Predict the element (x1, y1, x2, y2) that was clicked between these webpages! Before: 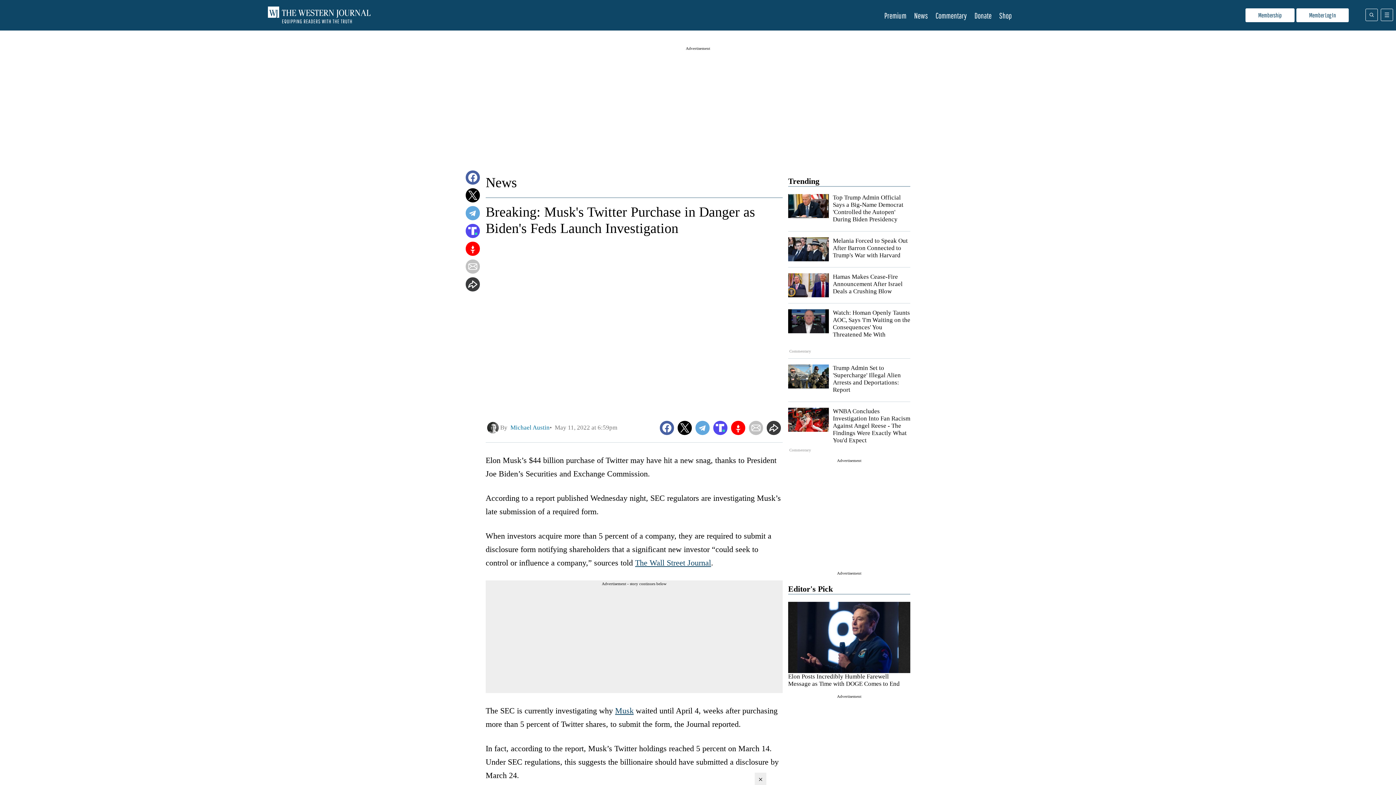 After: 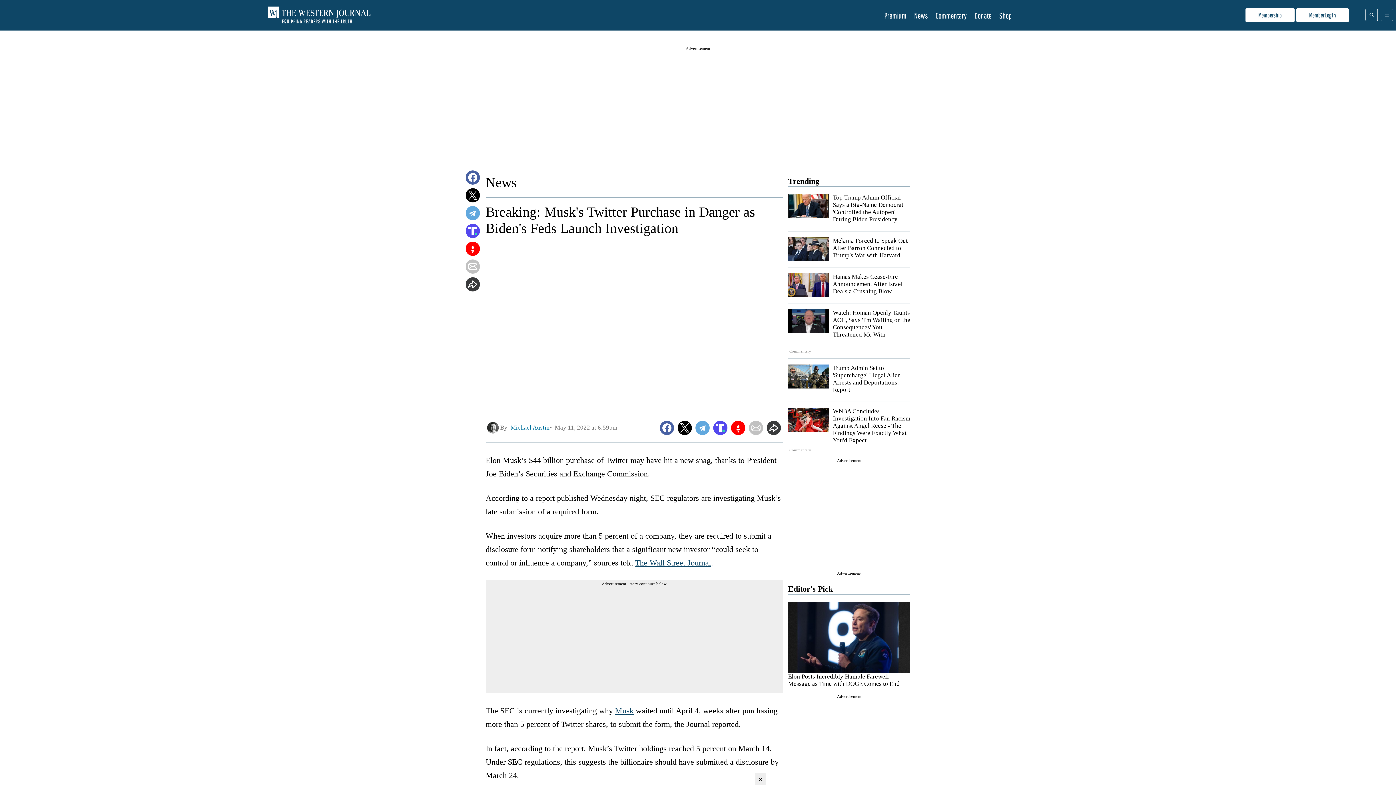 Action: bbox: (766, 420, 781, 435)